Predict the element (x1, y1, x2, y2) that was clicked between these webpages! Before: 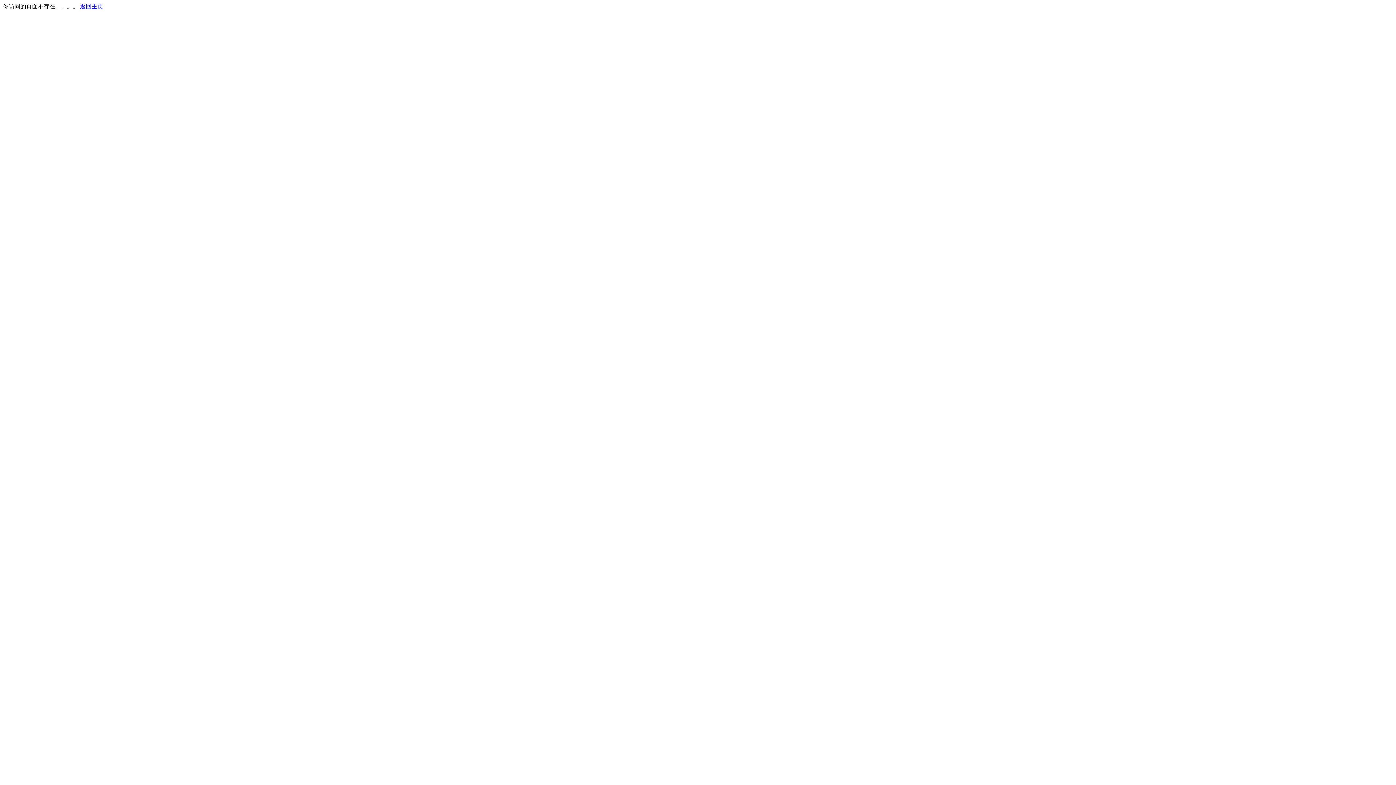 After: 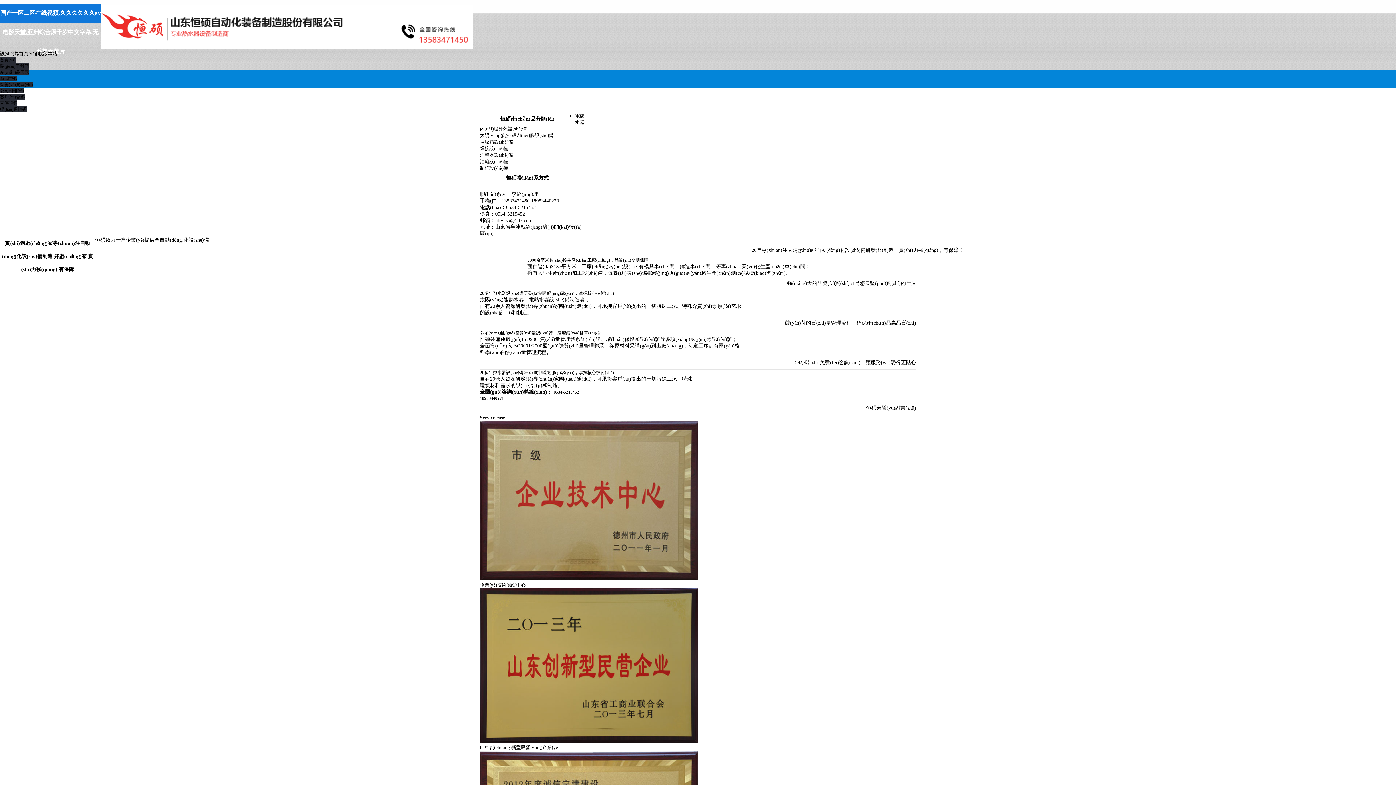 Action: label: 返回主页 bbox: (80, 3, 103, 9)